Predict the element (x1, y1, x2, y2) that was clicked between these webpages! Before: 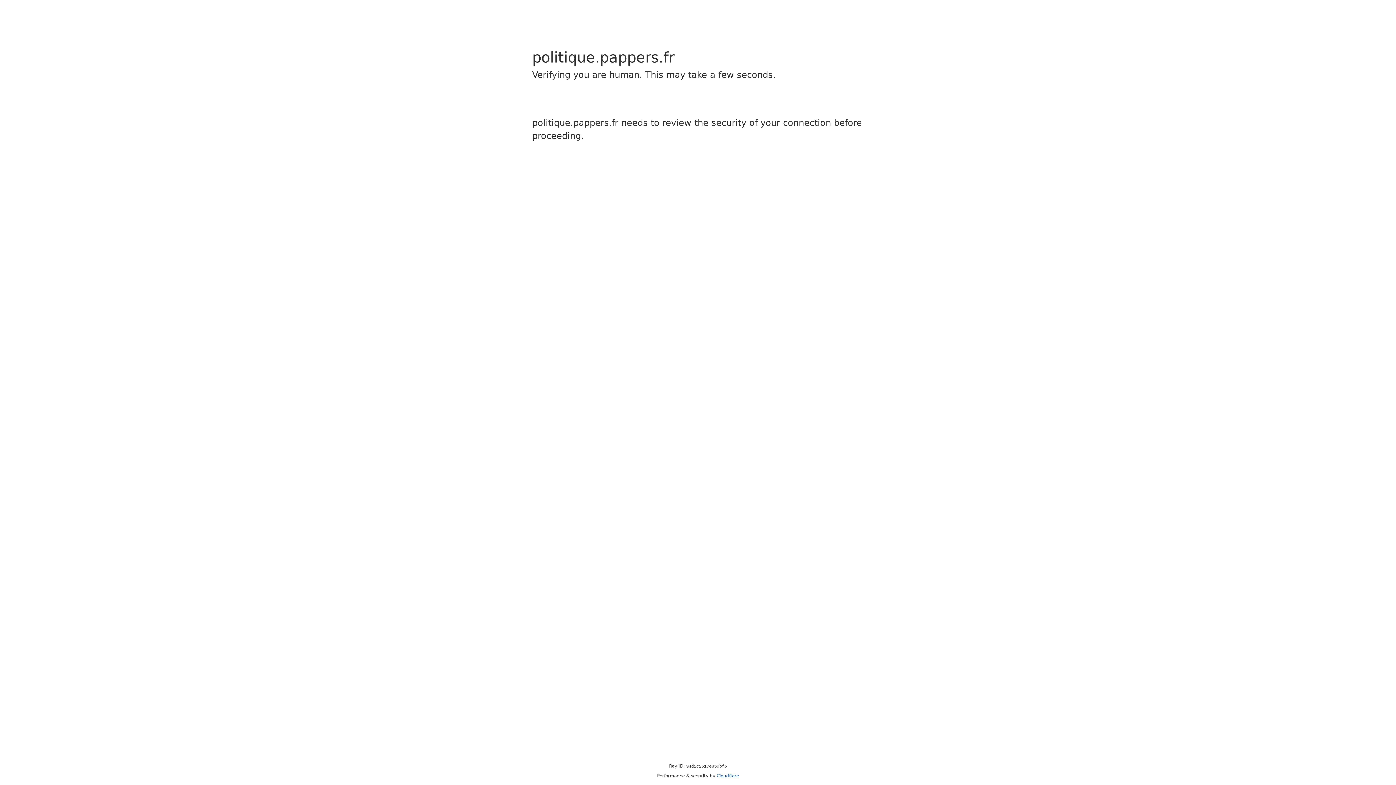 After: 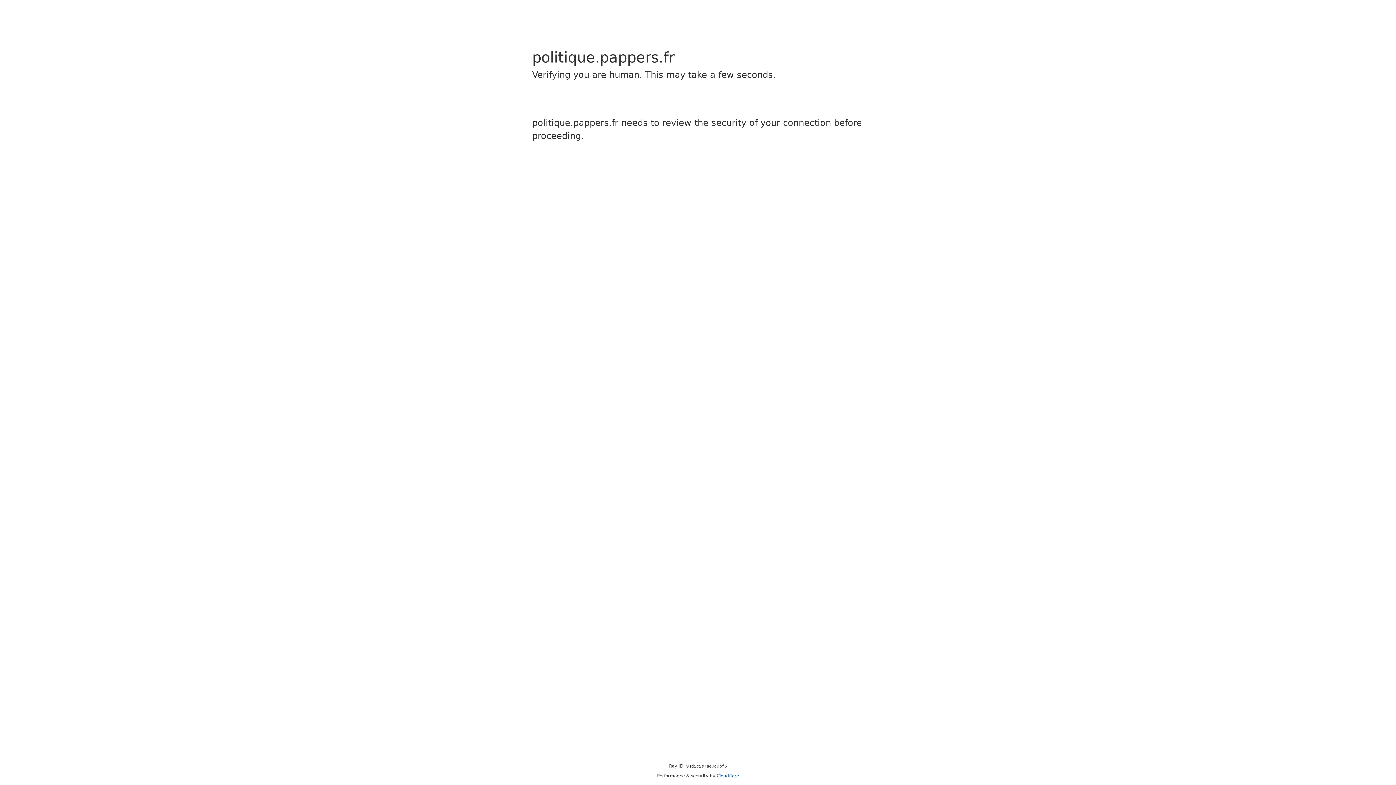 Action: label: Cloudflare bbox: (716, 773, 739, 778)